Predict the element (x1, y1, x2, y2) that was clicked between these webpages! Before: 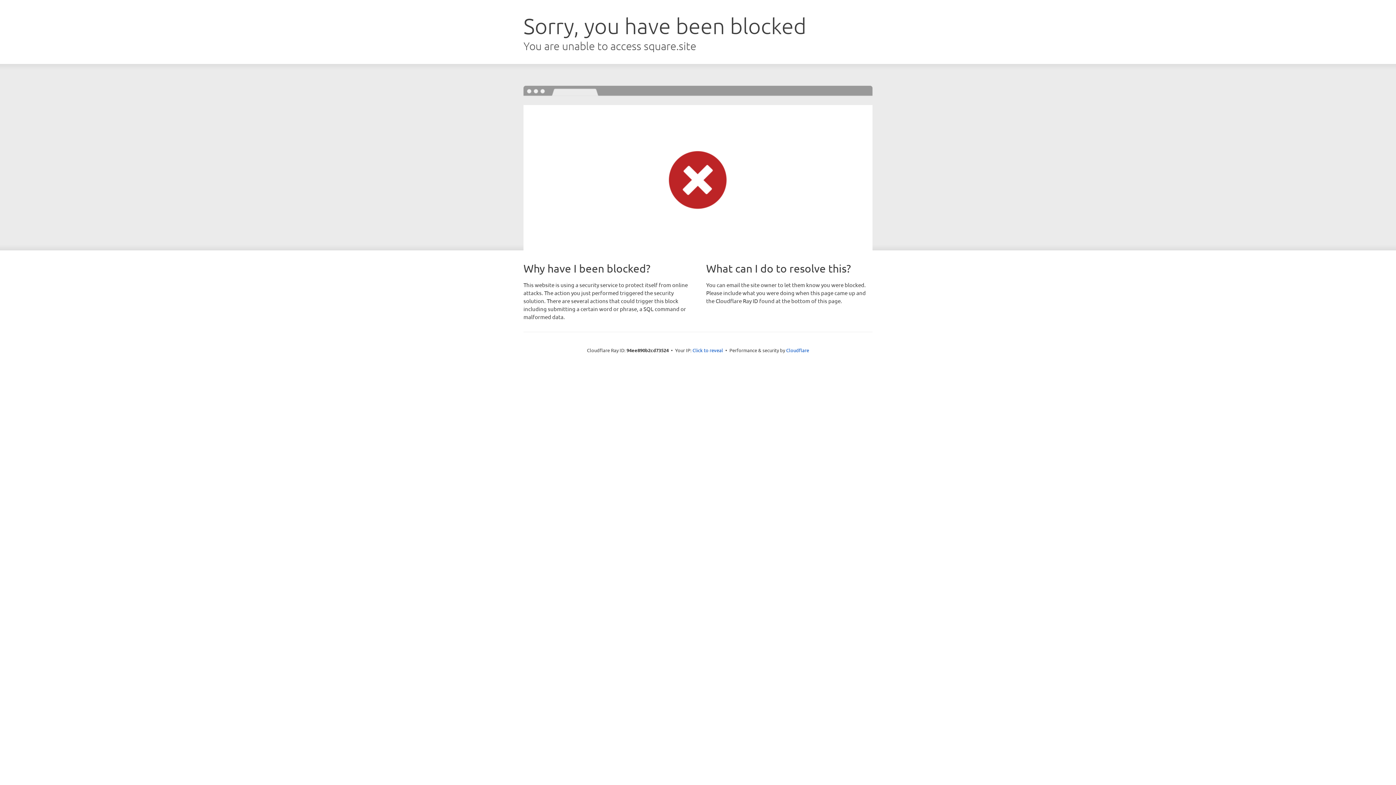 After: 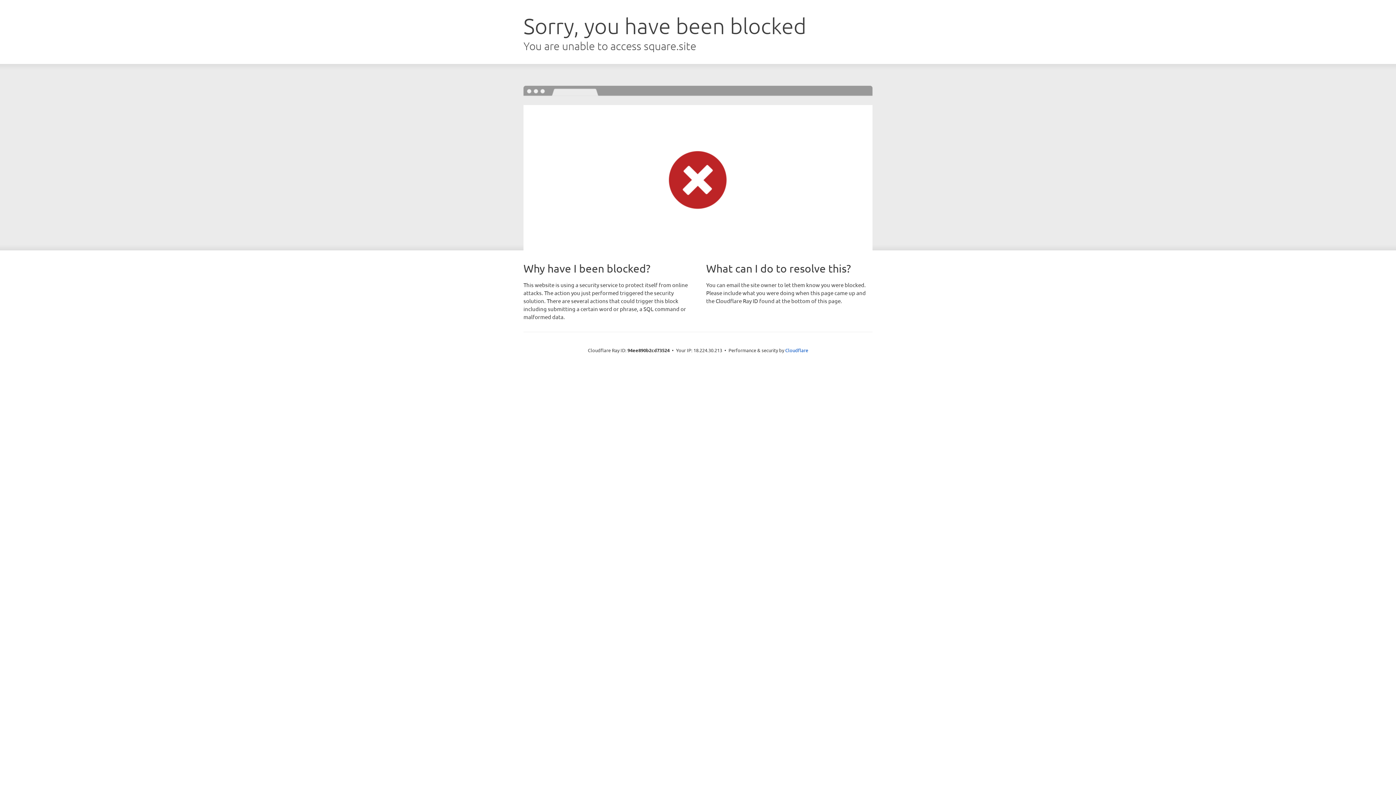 Action: bbox: (692, 346, 723, 353) label: Click to reveal